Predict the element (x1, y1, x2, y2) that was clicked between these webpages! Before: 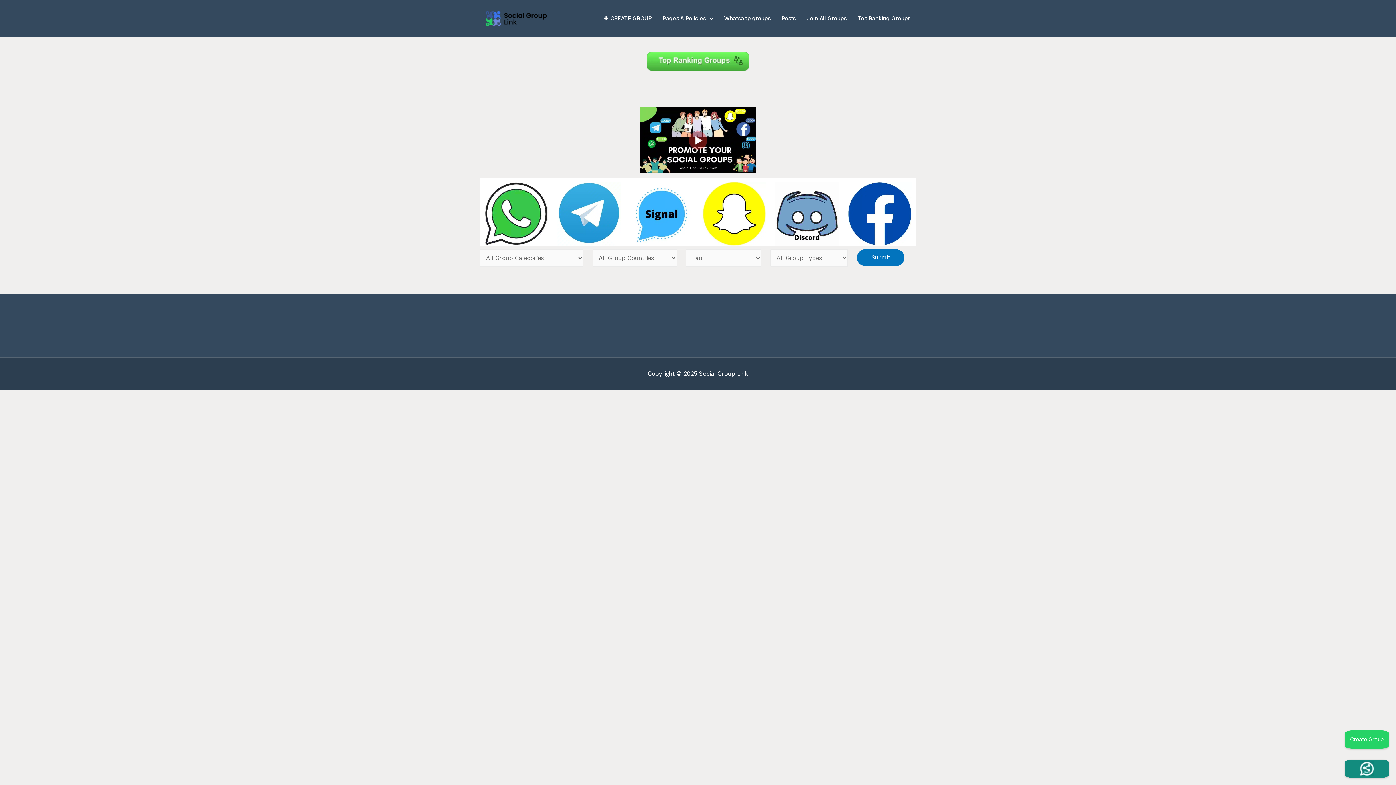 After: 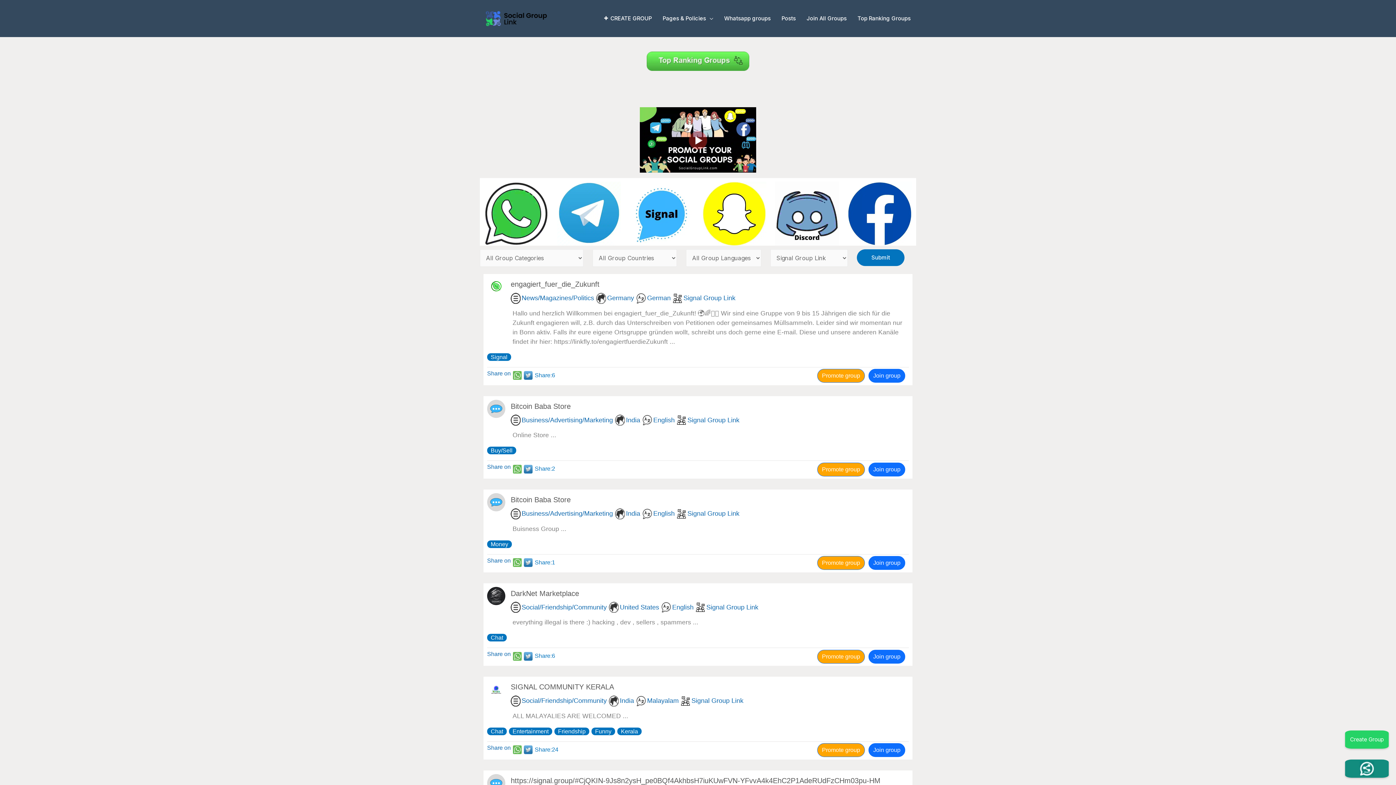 Action: bbox: (629, 178, 693, 245)